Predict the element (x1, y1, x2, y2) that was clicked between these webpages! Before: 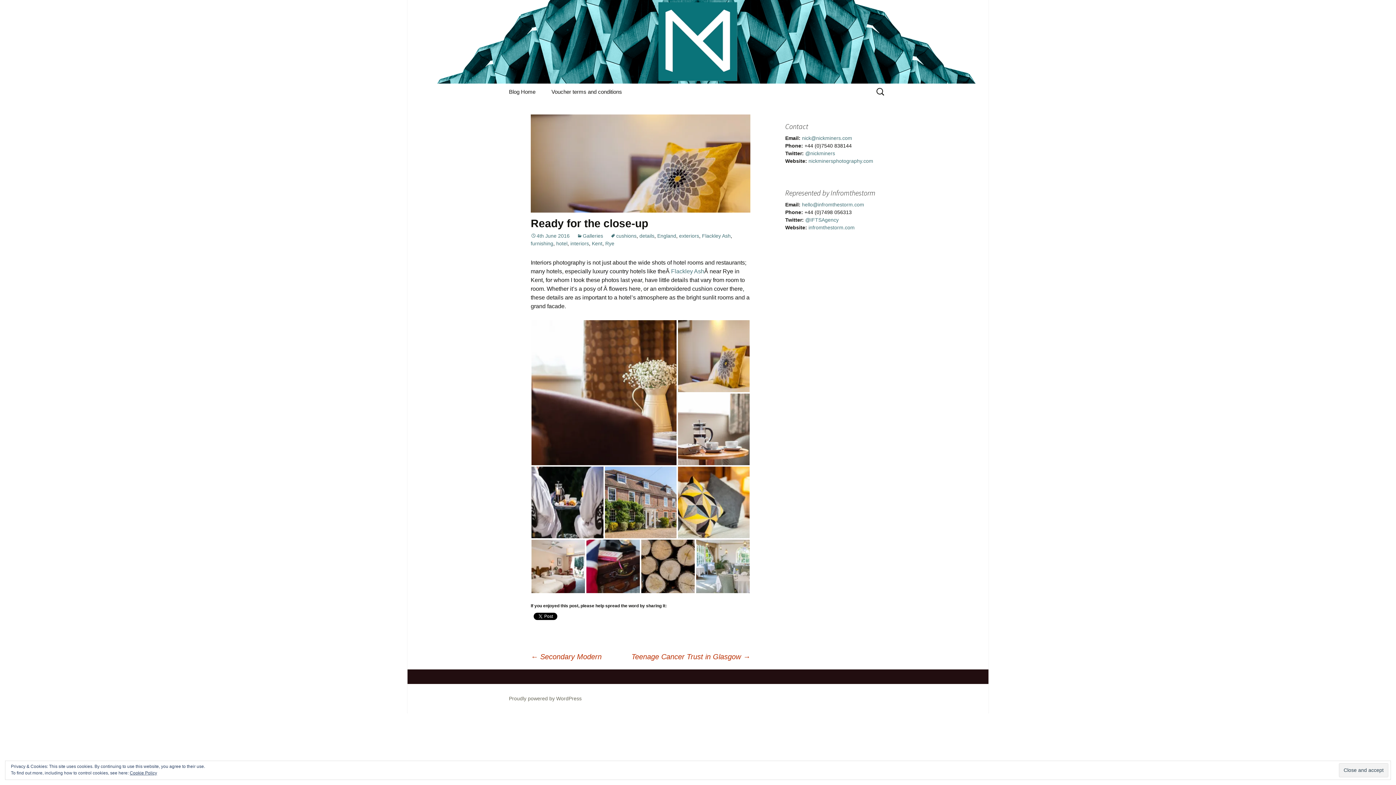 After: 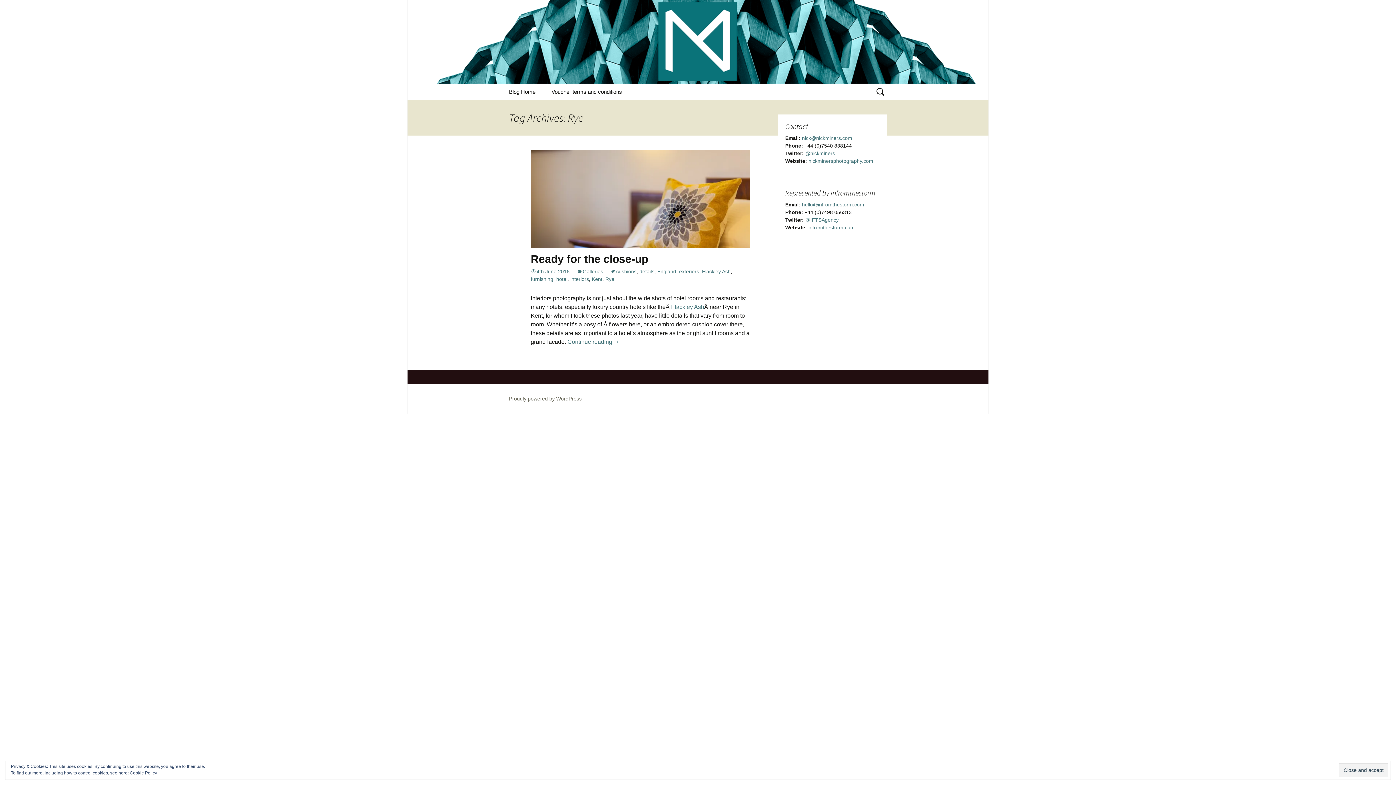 Action: bbox: (605, 240, 614, 246) label: Rye